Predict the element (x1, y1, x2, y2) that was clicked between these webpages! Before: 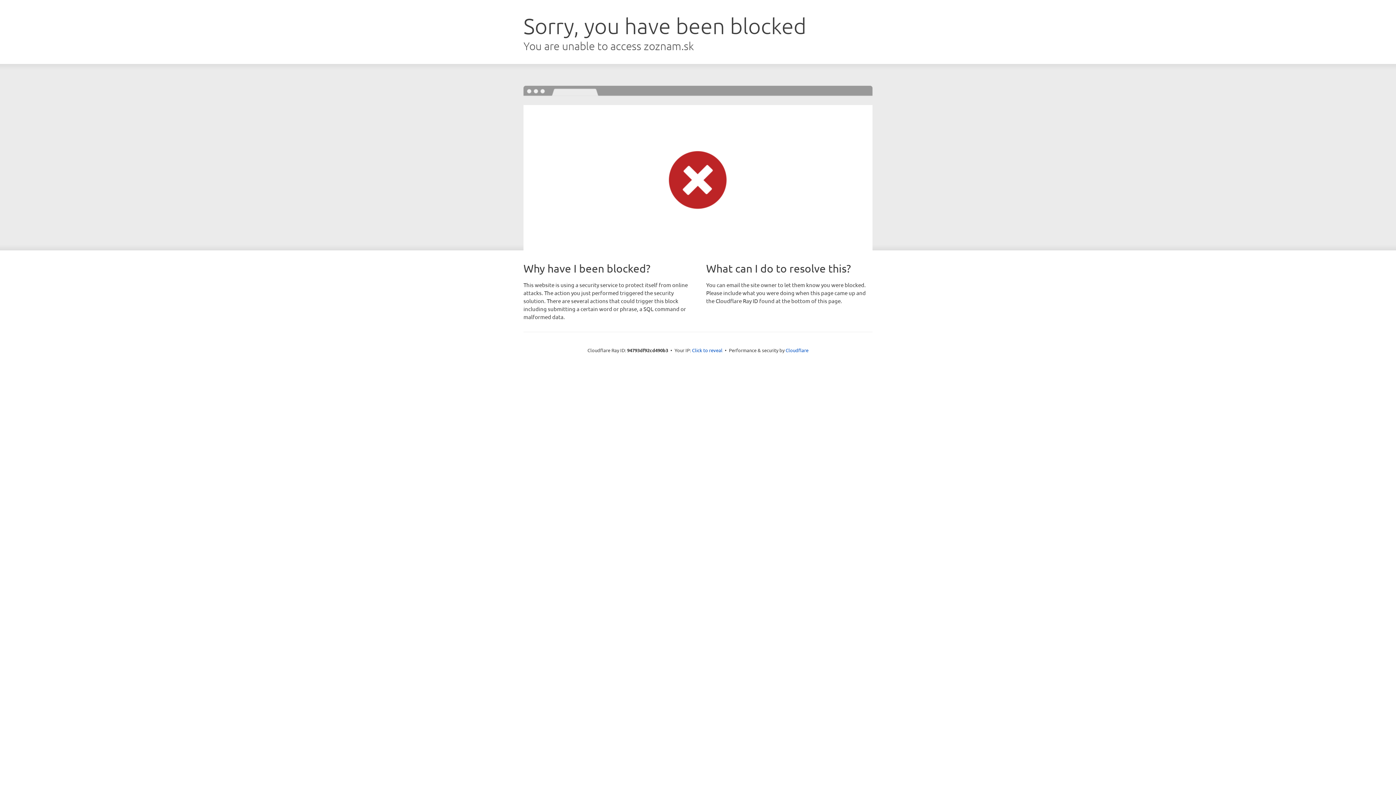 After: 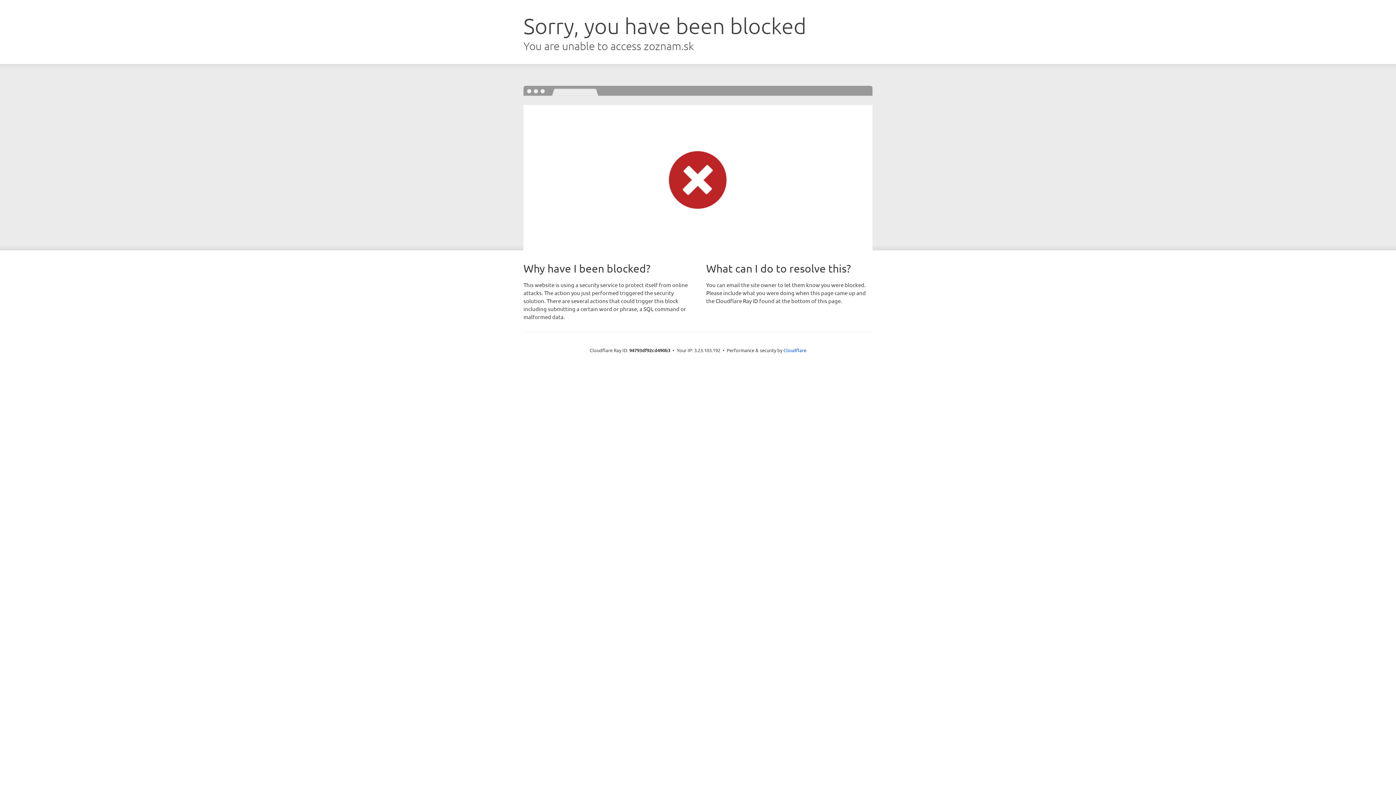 Action: bbox: (692, 346, 722, 353) label: Click to reveal